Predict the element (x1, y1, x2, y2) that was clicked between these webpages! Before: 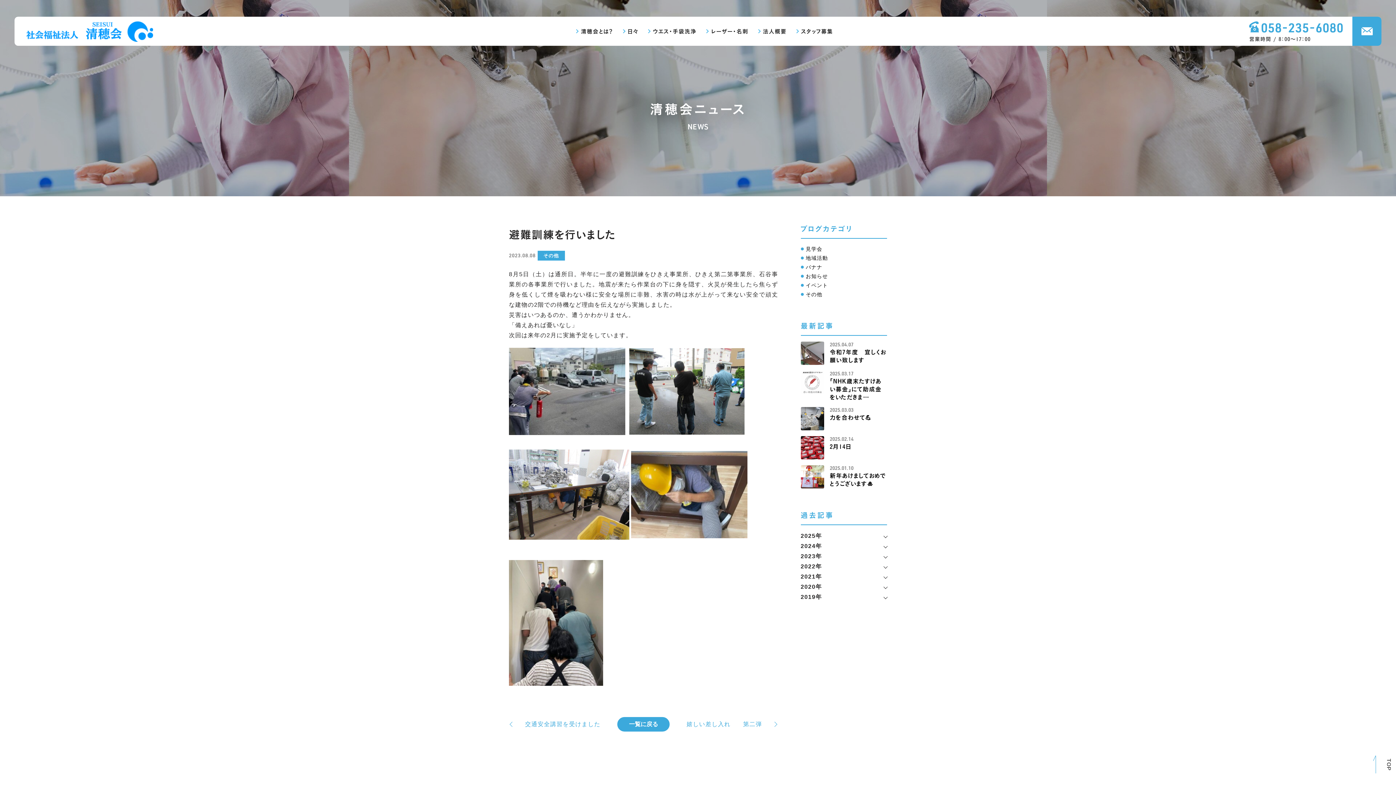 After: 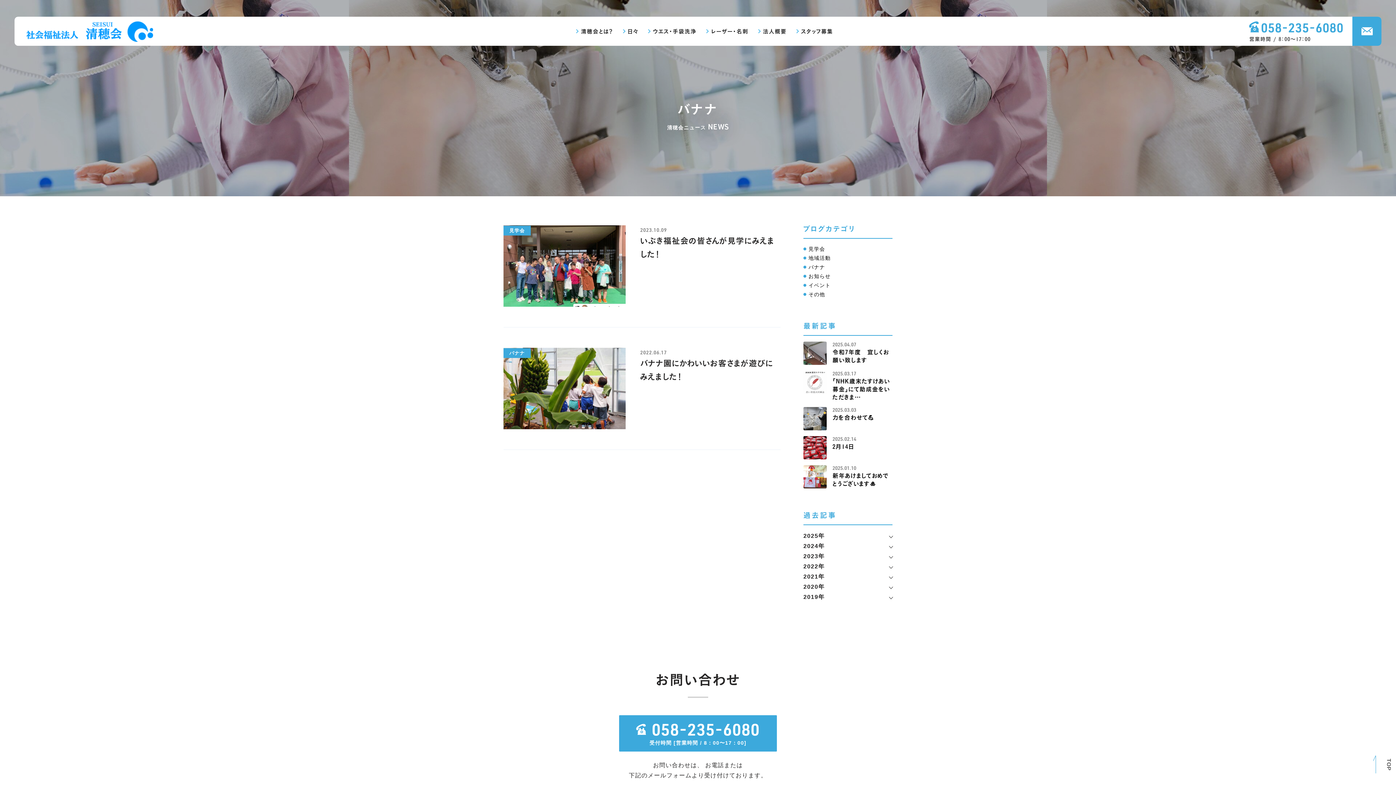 Action: label: バナナ bbox: (800, 262, 887, 272)